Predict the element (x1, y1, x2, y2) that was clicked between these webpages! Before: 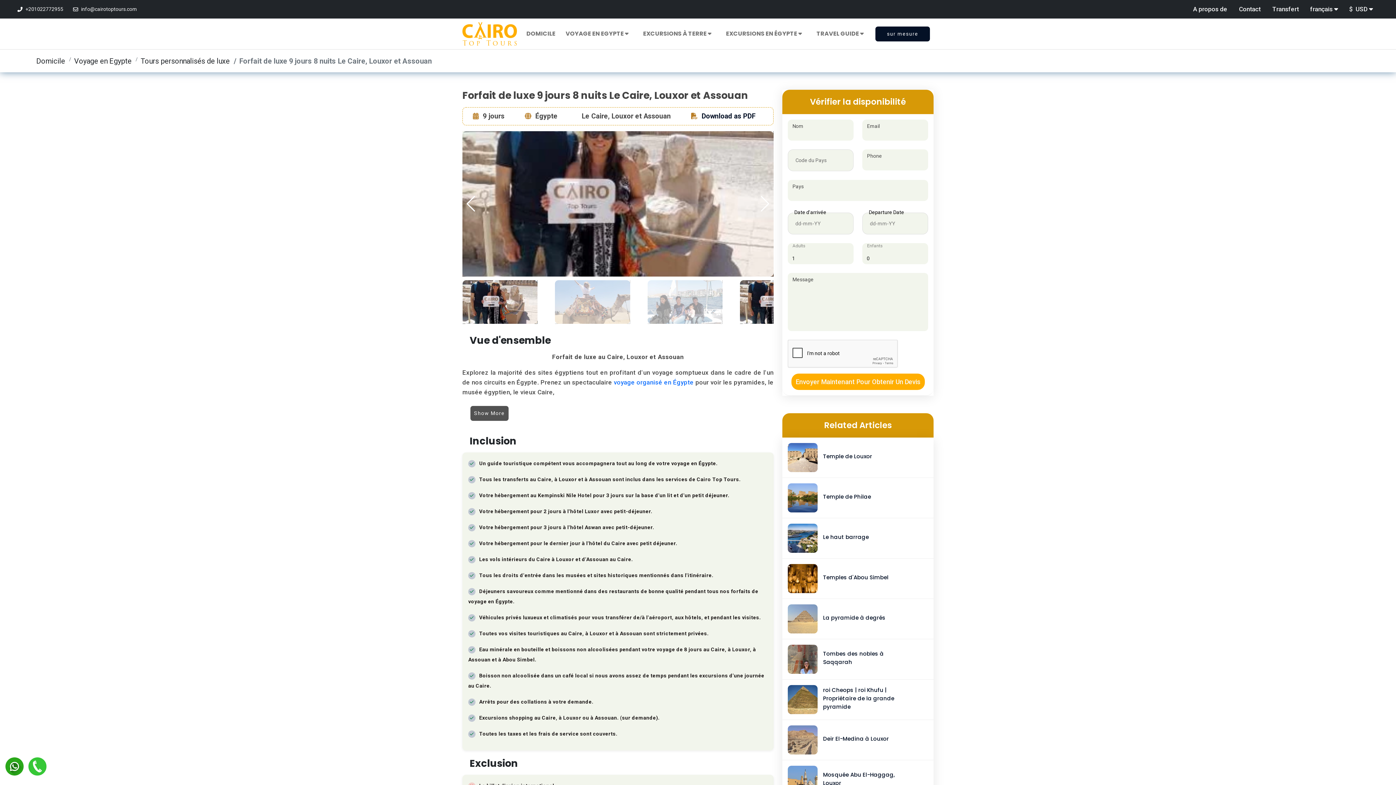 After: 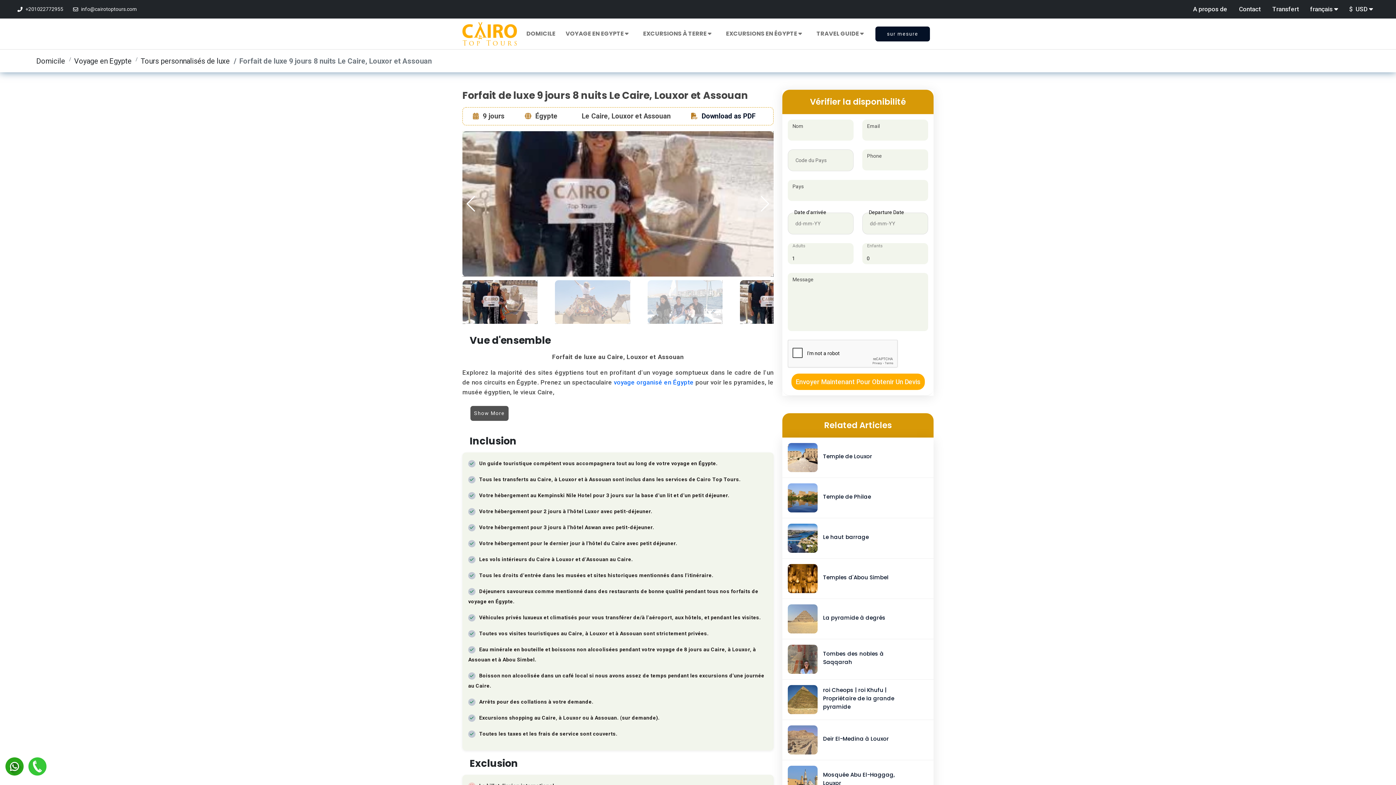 Action: bbox: (28, 757, 46, 762)